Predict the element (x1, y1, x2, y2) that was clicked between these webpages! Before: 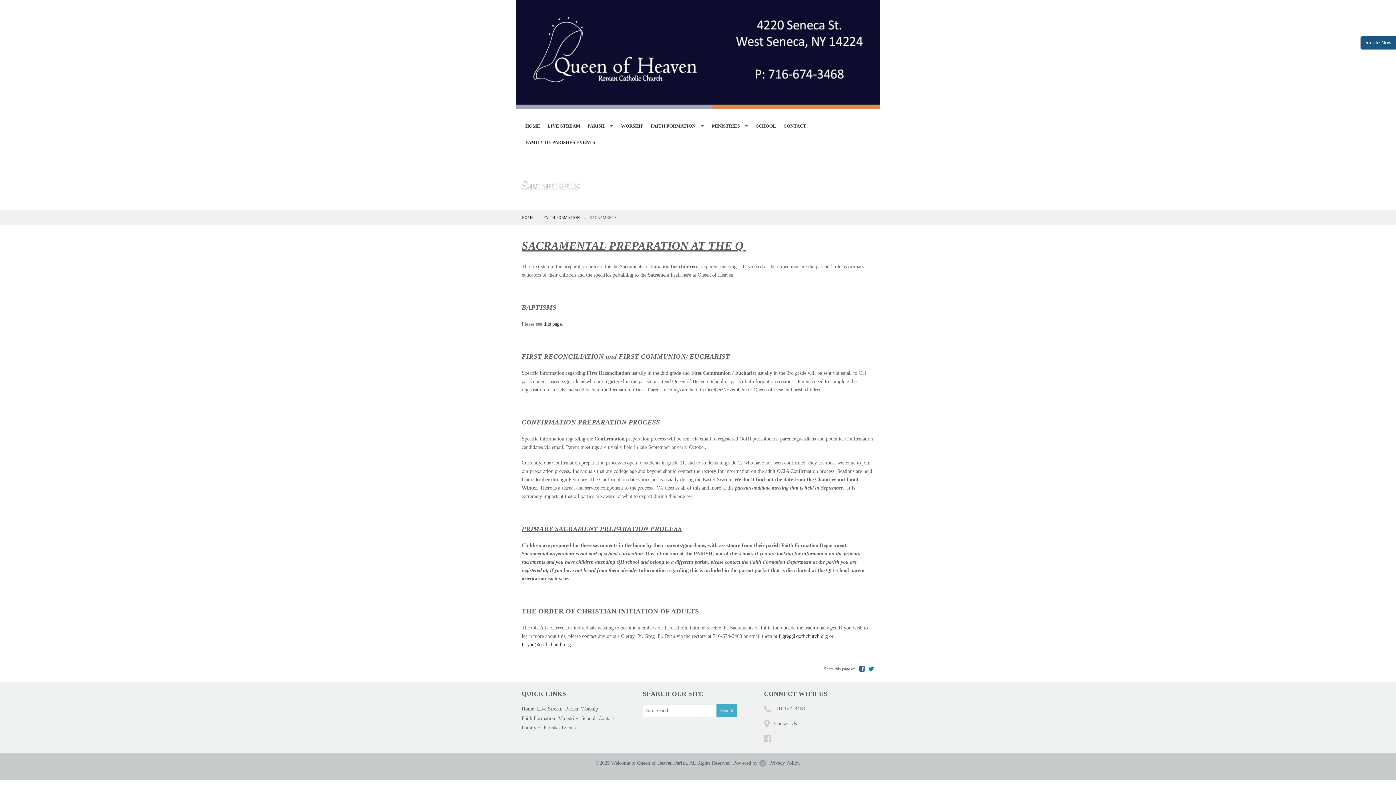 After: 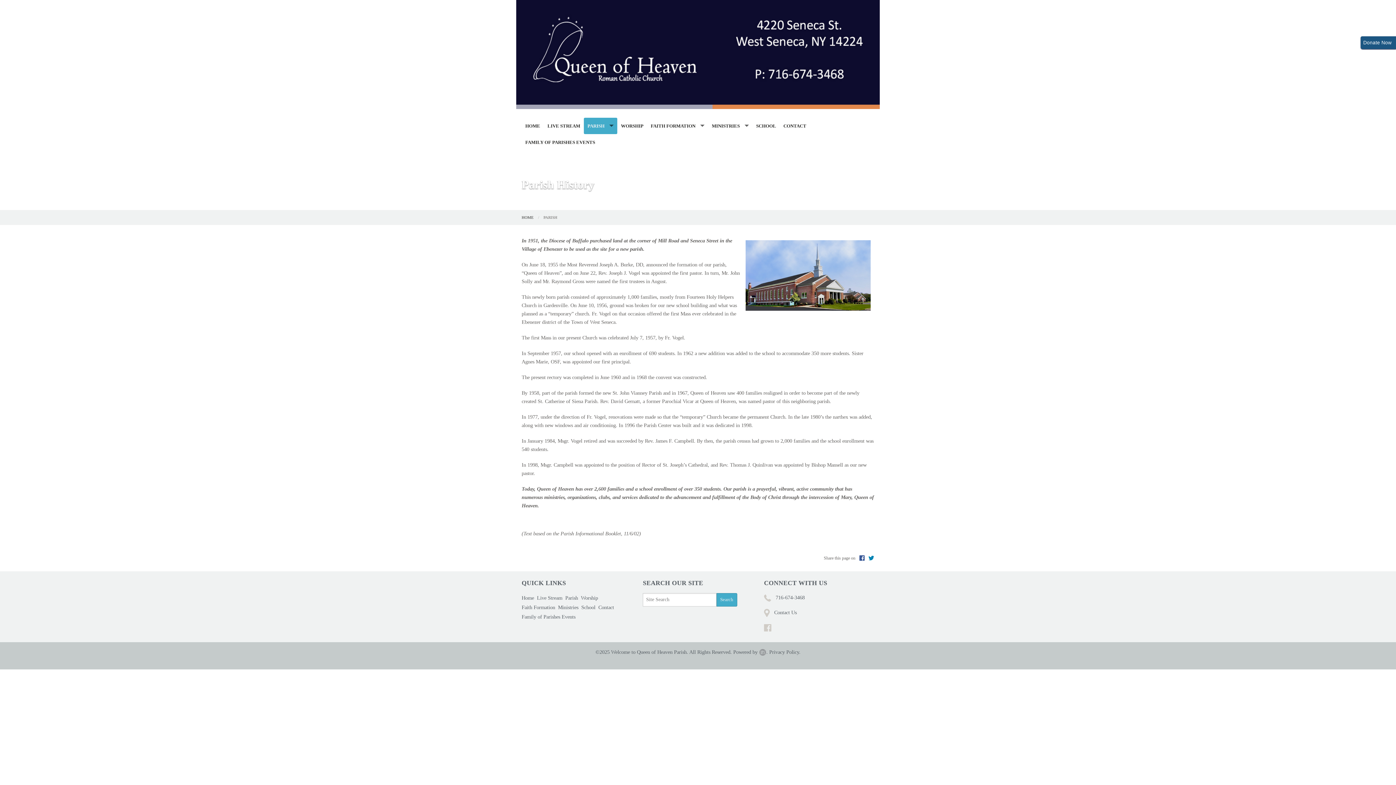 Action: label: Parish bbox: (565, 704, 581, 713)